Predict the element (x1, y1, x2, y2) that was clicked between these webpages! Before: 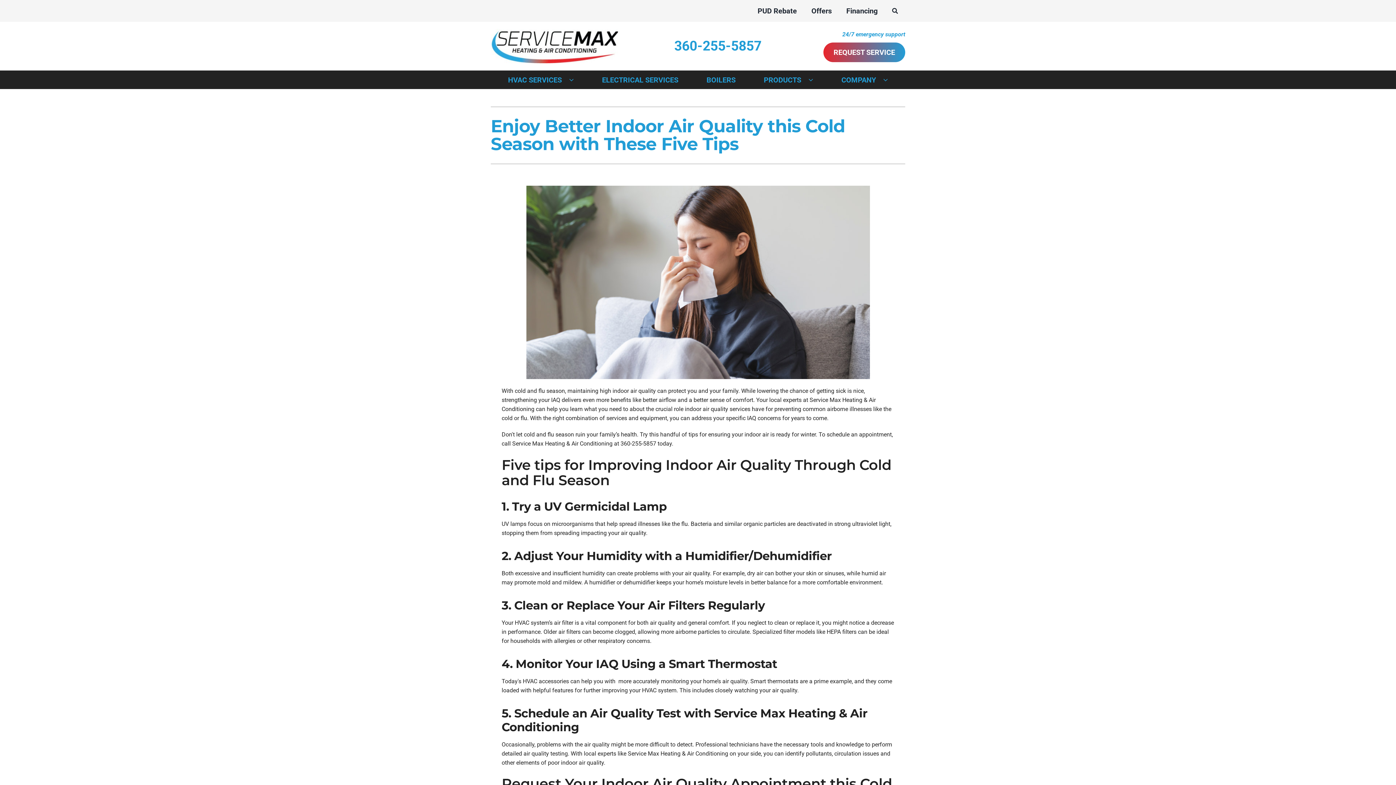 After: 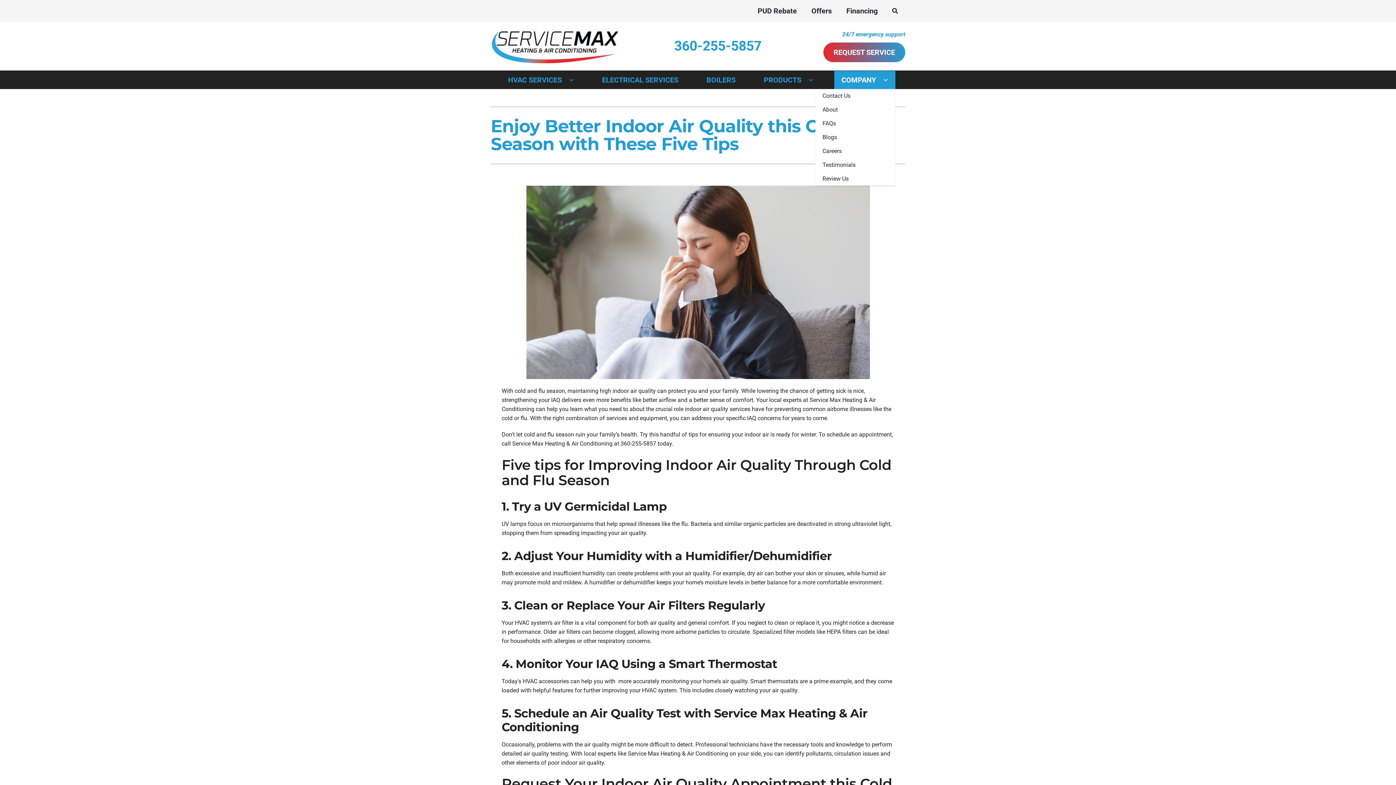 Action: bbox: (834, 70, 883, 88) label: COMPANY